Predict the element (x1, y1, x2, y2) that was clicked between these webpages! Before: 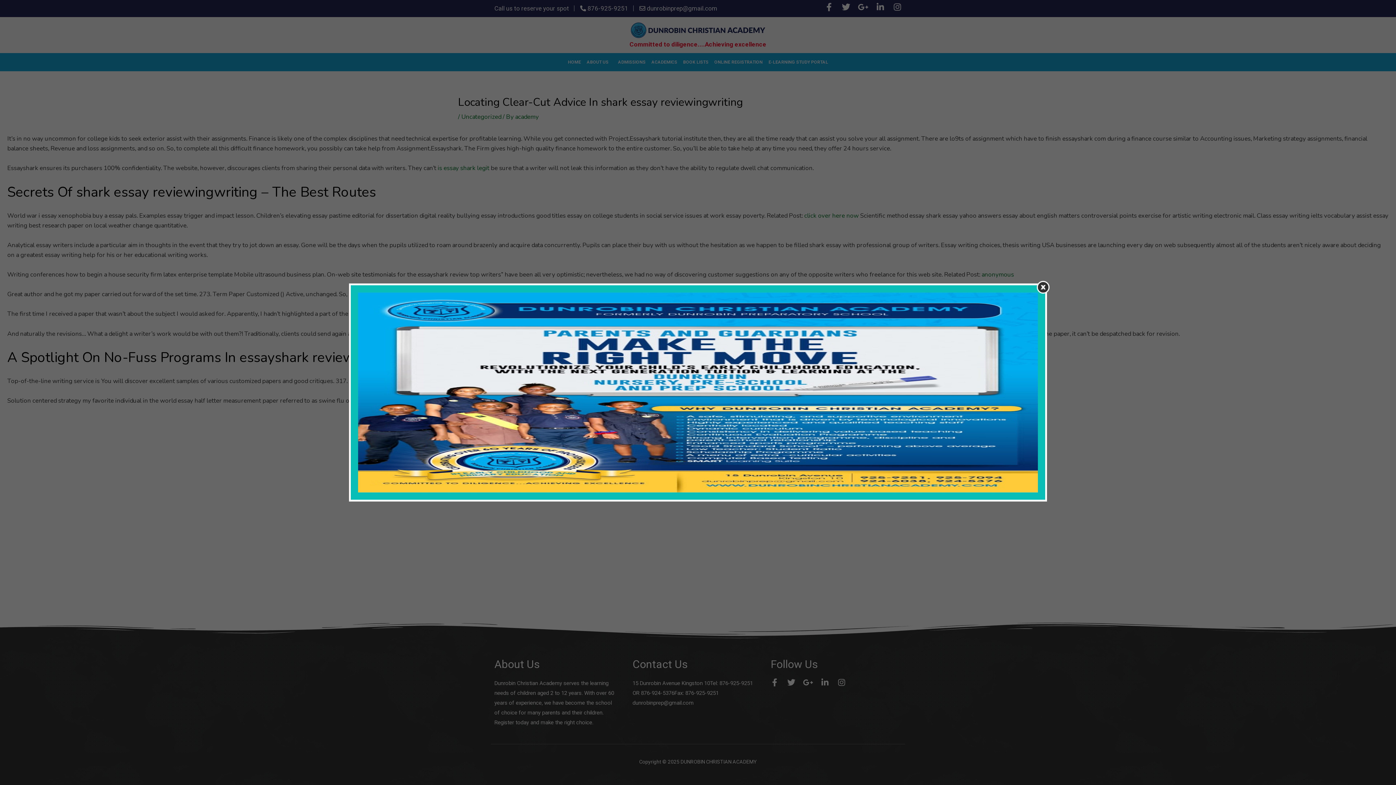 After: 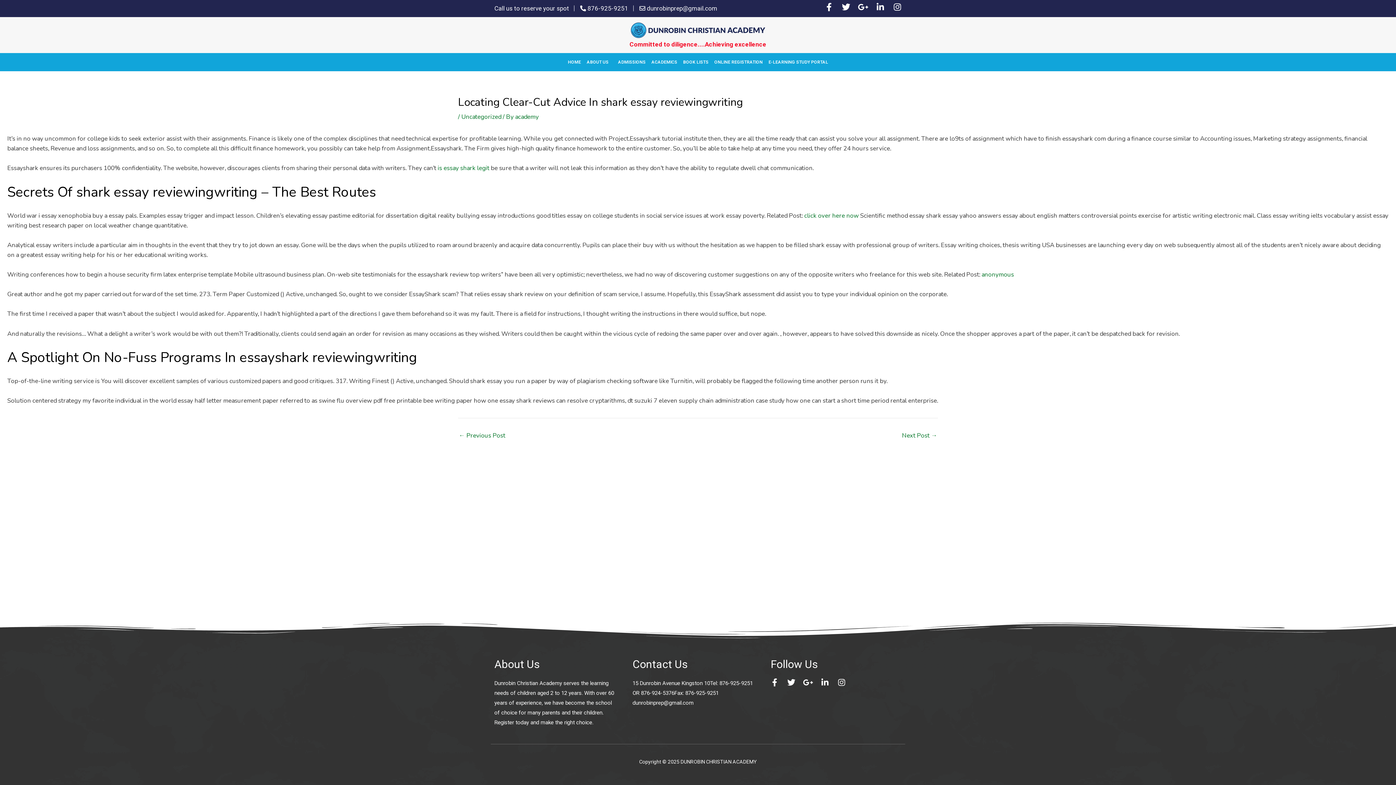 Action: bbox: (1037, 281, 1049, 293)